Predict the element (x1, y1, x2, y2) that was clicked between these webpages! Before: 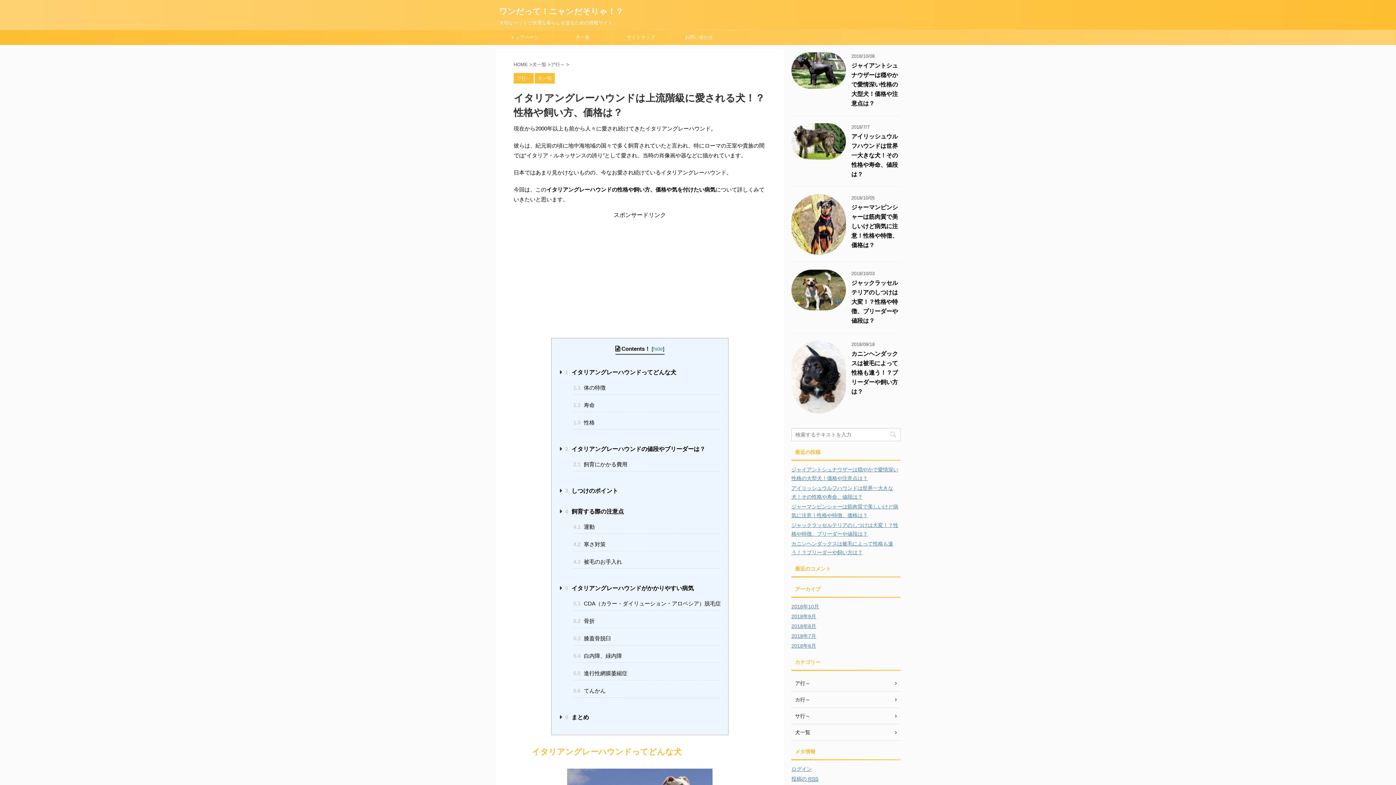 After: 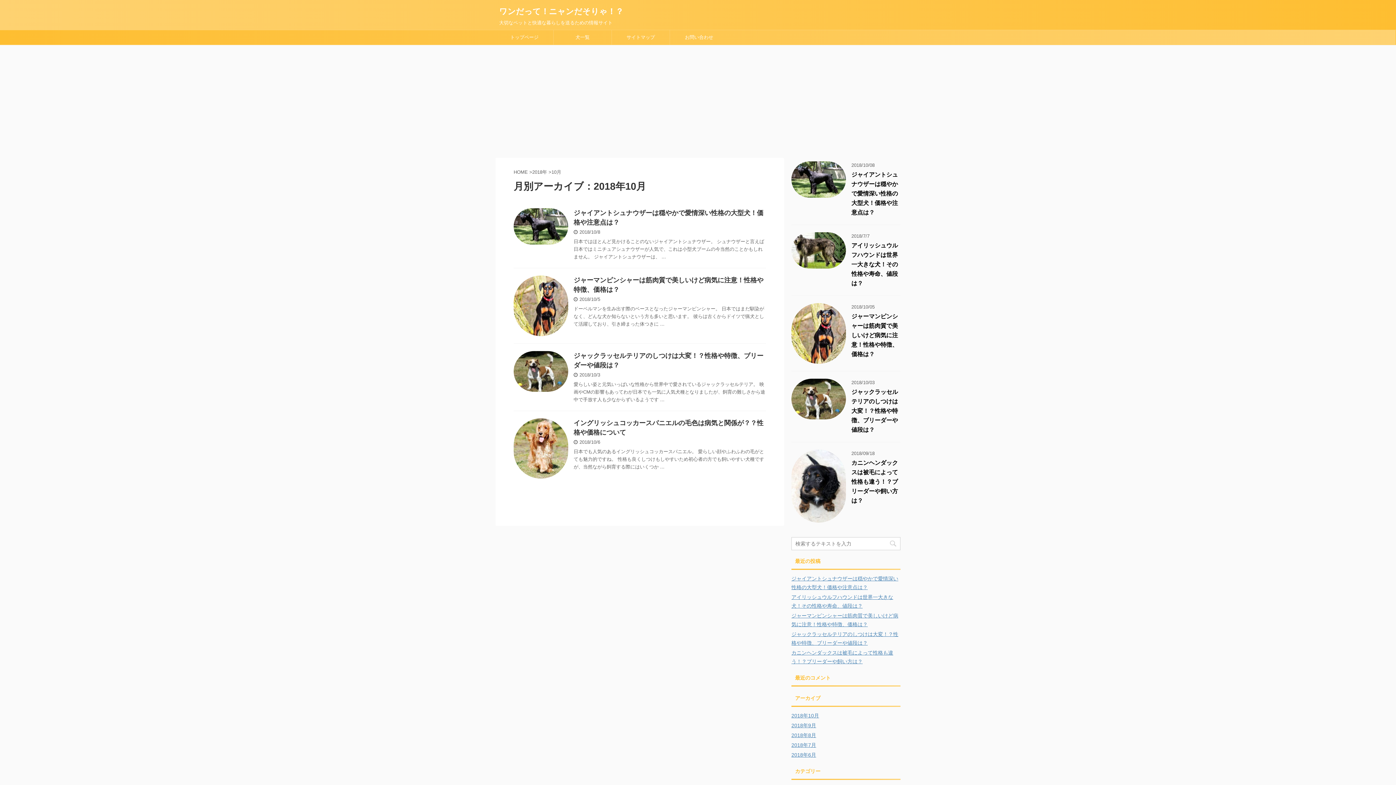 Action: label: 2018年10月 bbox: (791, 604, 819, 609)